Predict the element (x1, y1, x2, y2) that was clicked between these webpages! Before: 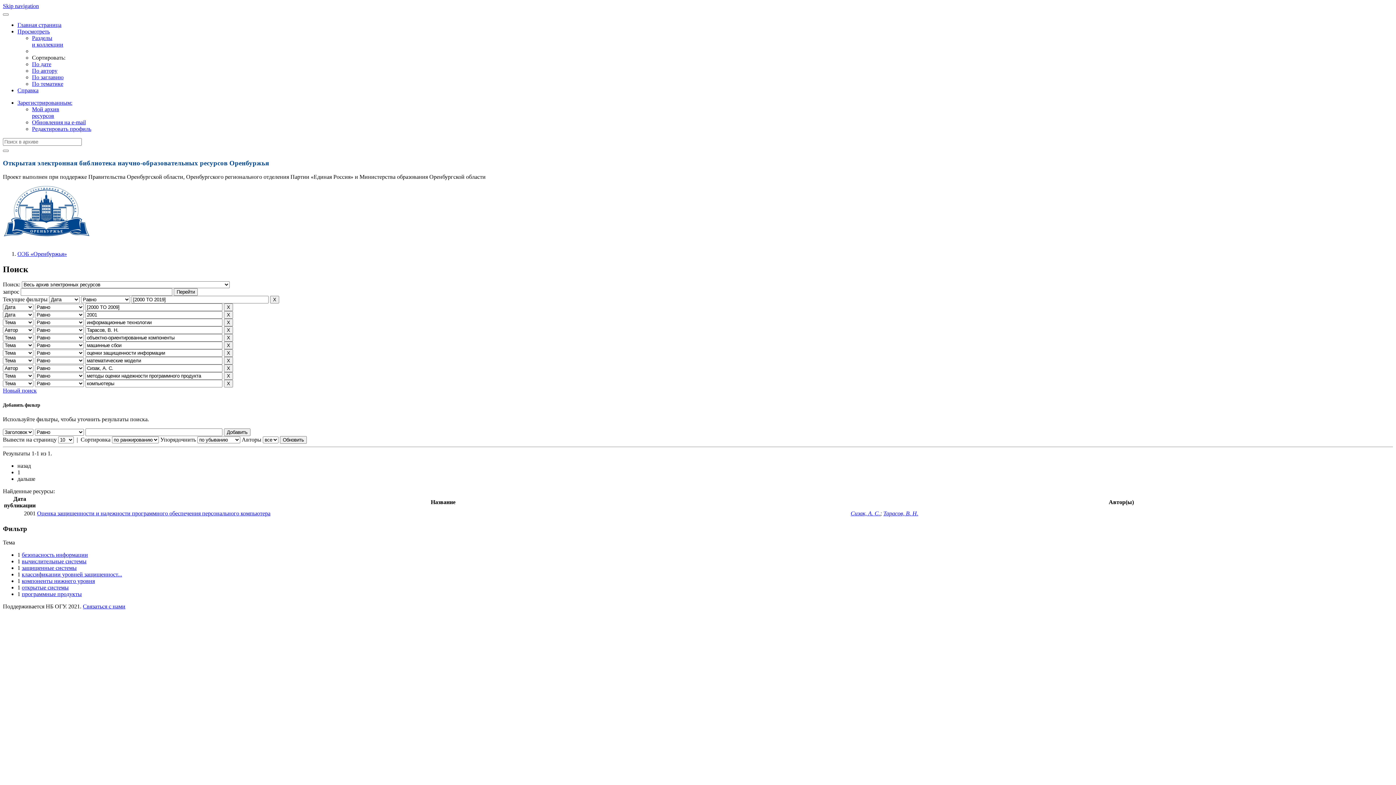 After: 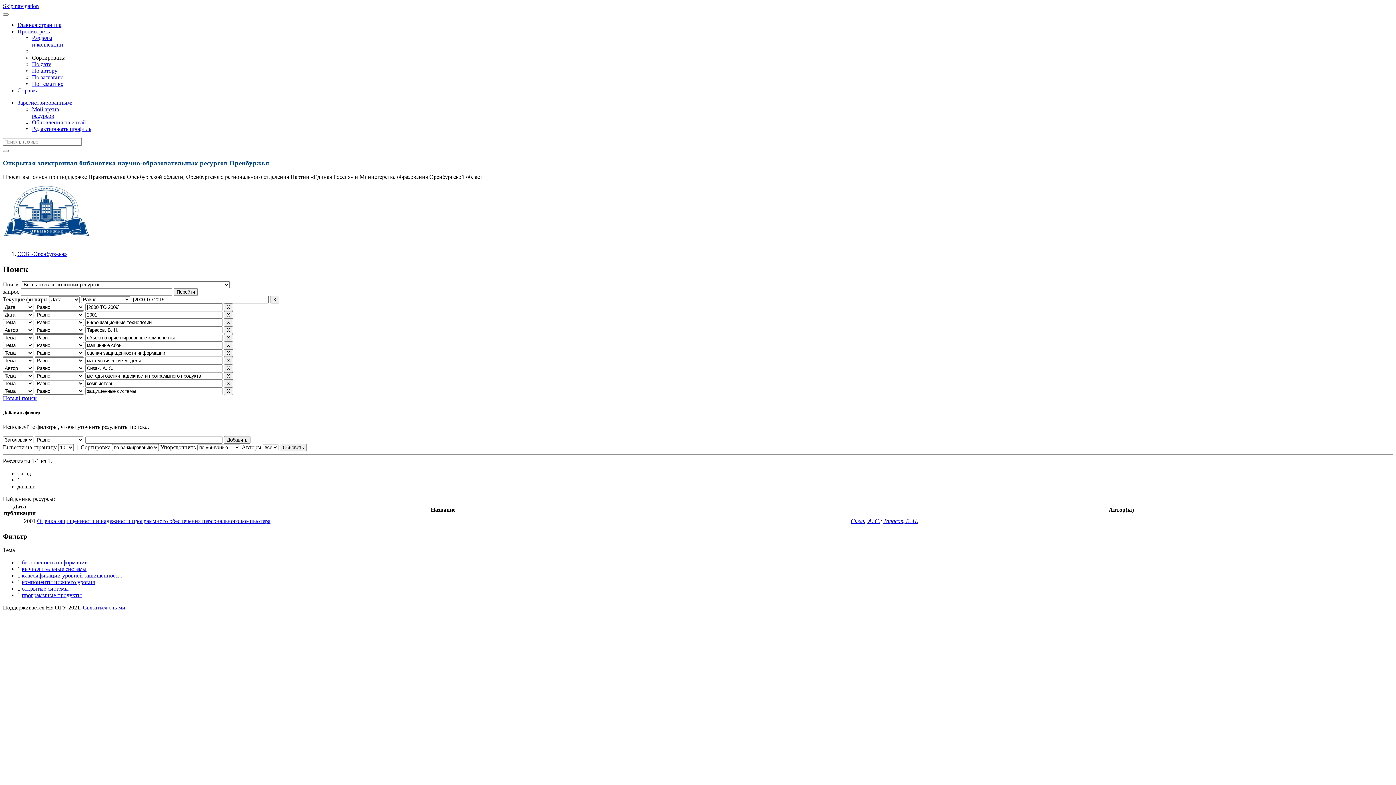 Action: bbox: (21, 565, 76, 571) label: защищенные системы